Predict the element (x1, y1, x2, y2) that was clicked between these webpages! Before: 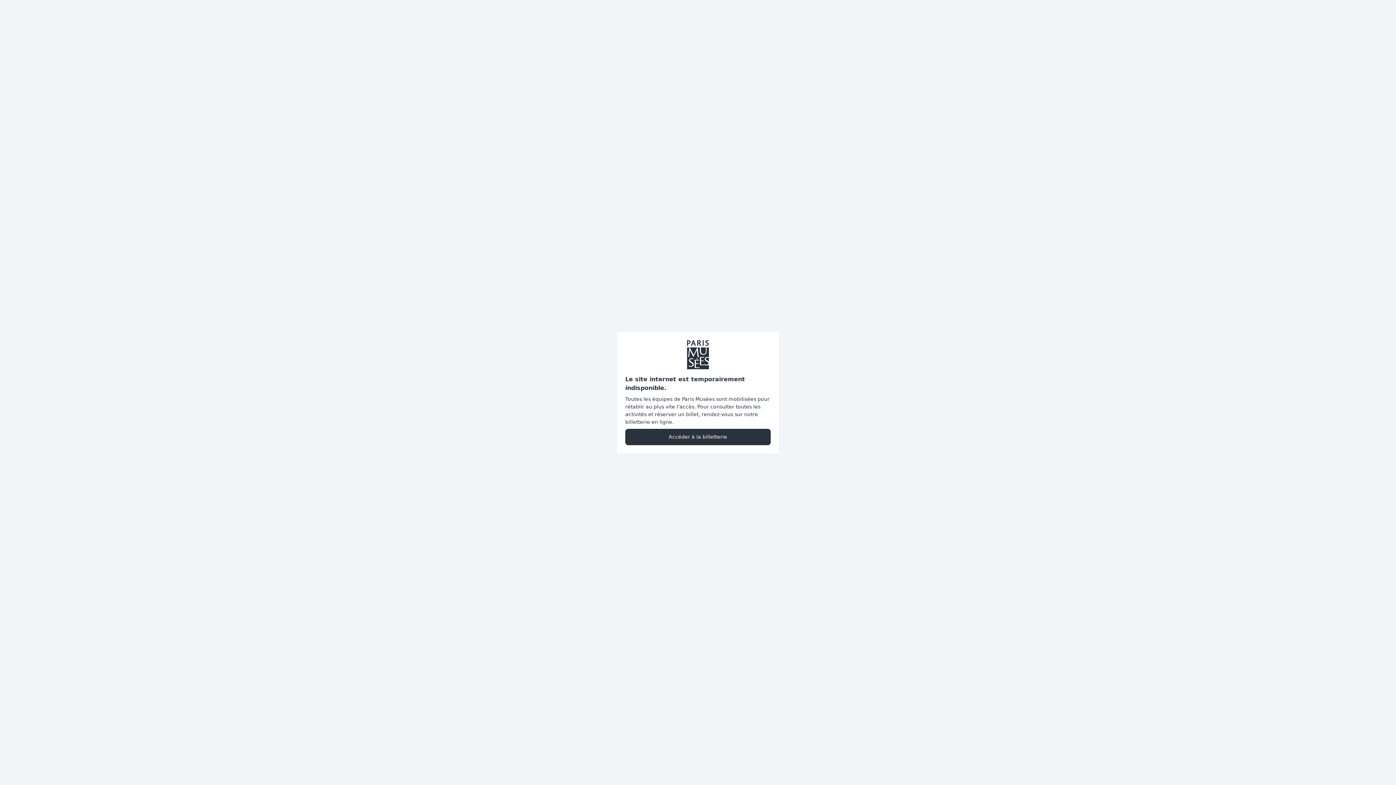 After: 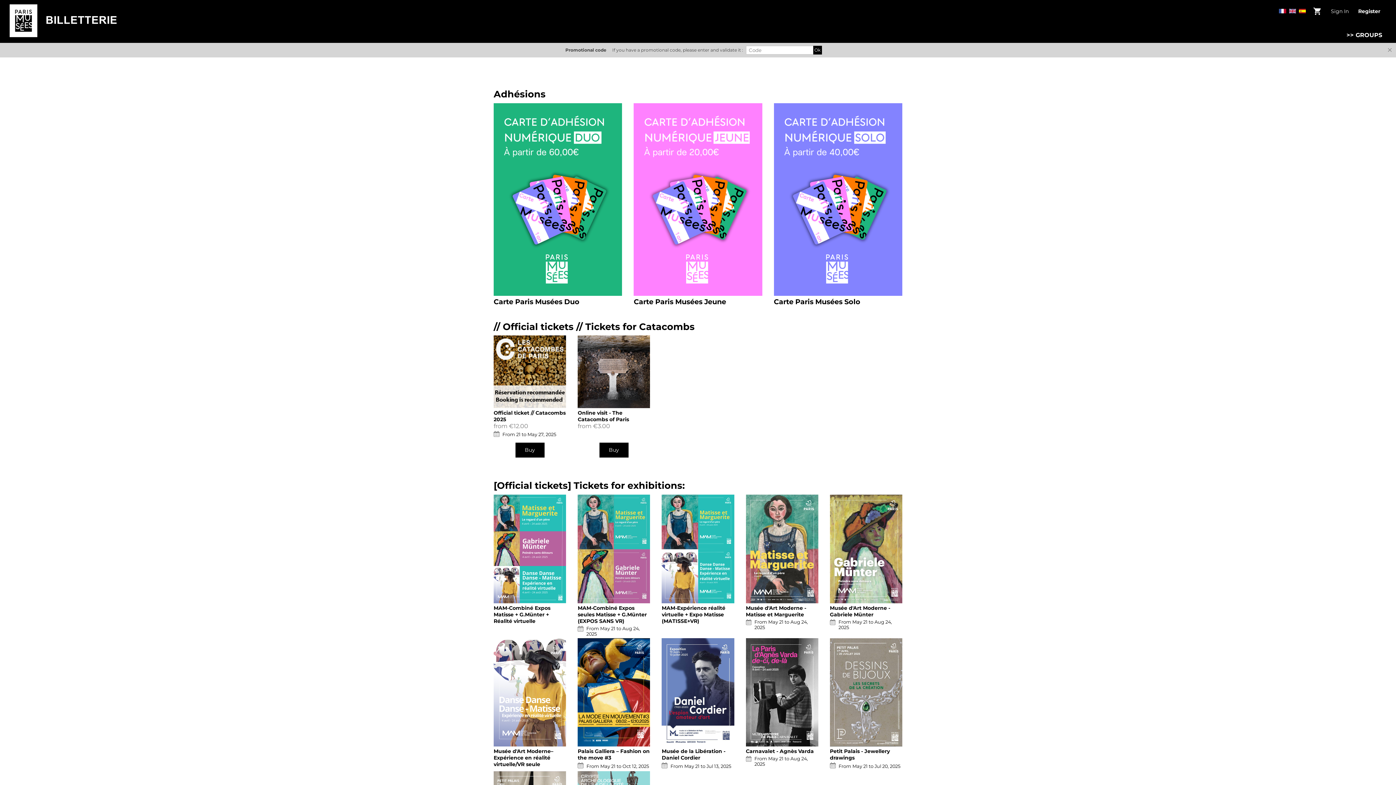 Action: bbox: (625, 428, 770, 445) label: Accéder à la billetterie